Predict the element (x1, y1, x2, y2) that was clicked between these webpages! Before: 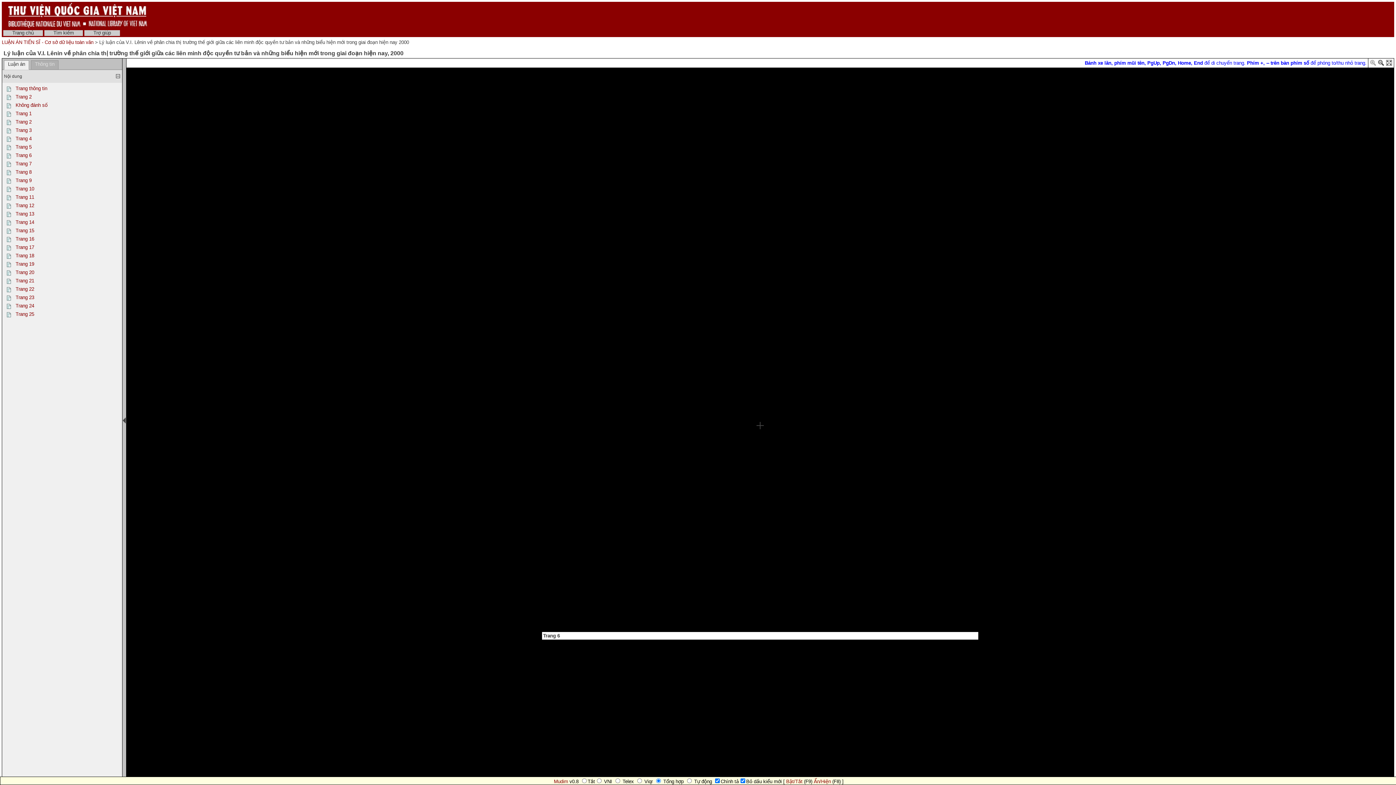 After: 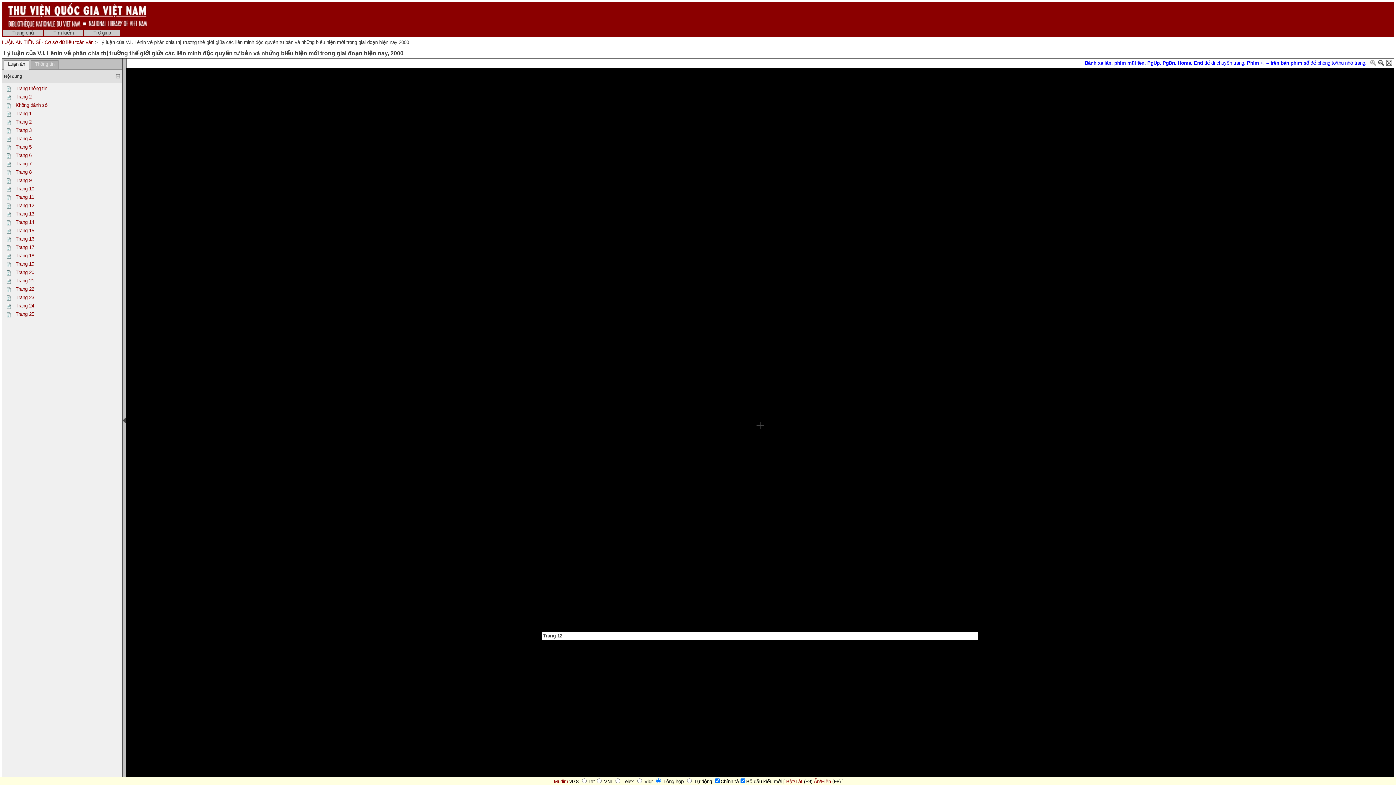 Action: label: Trang 12 bbox: (15, 202, 34, 208)